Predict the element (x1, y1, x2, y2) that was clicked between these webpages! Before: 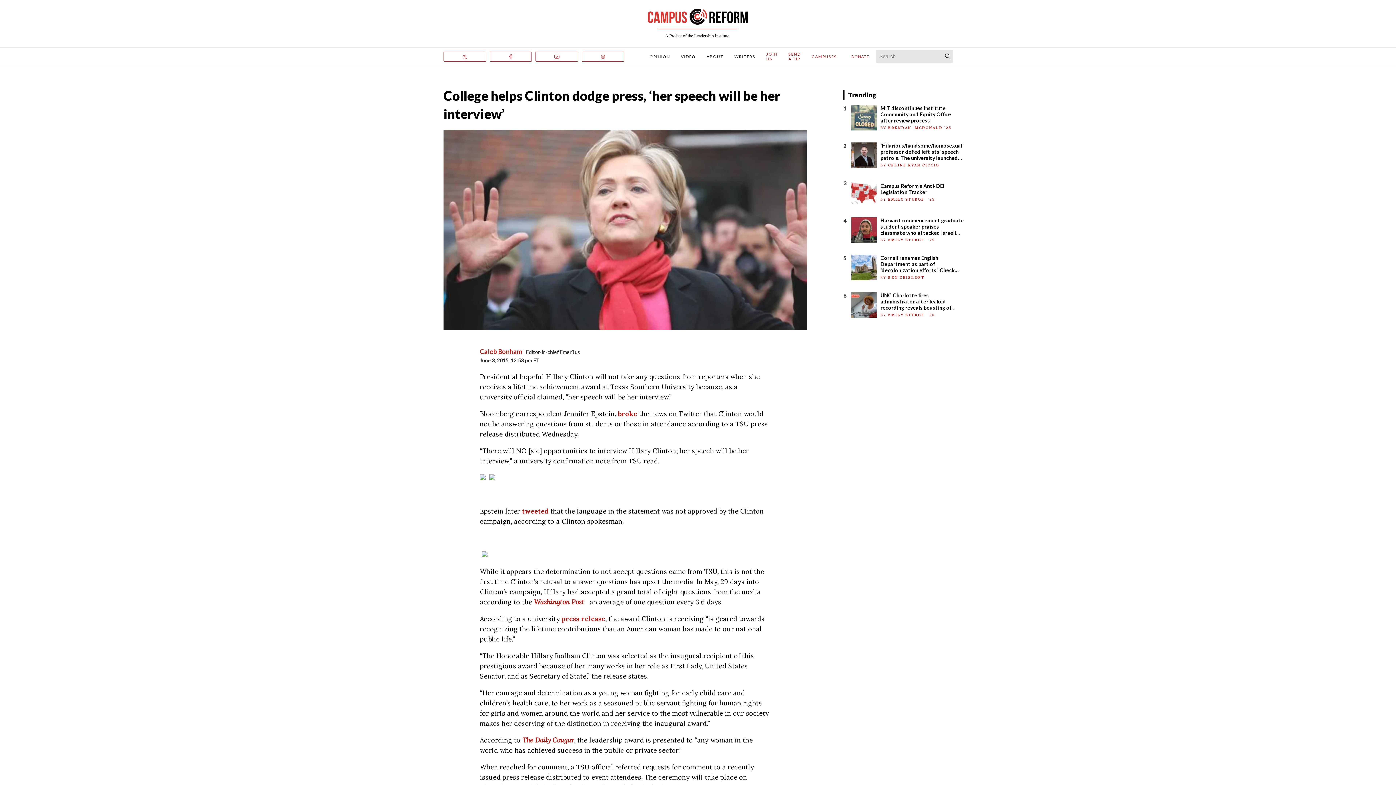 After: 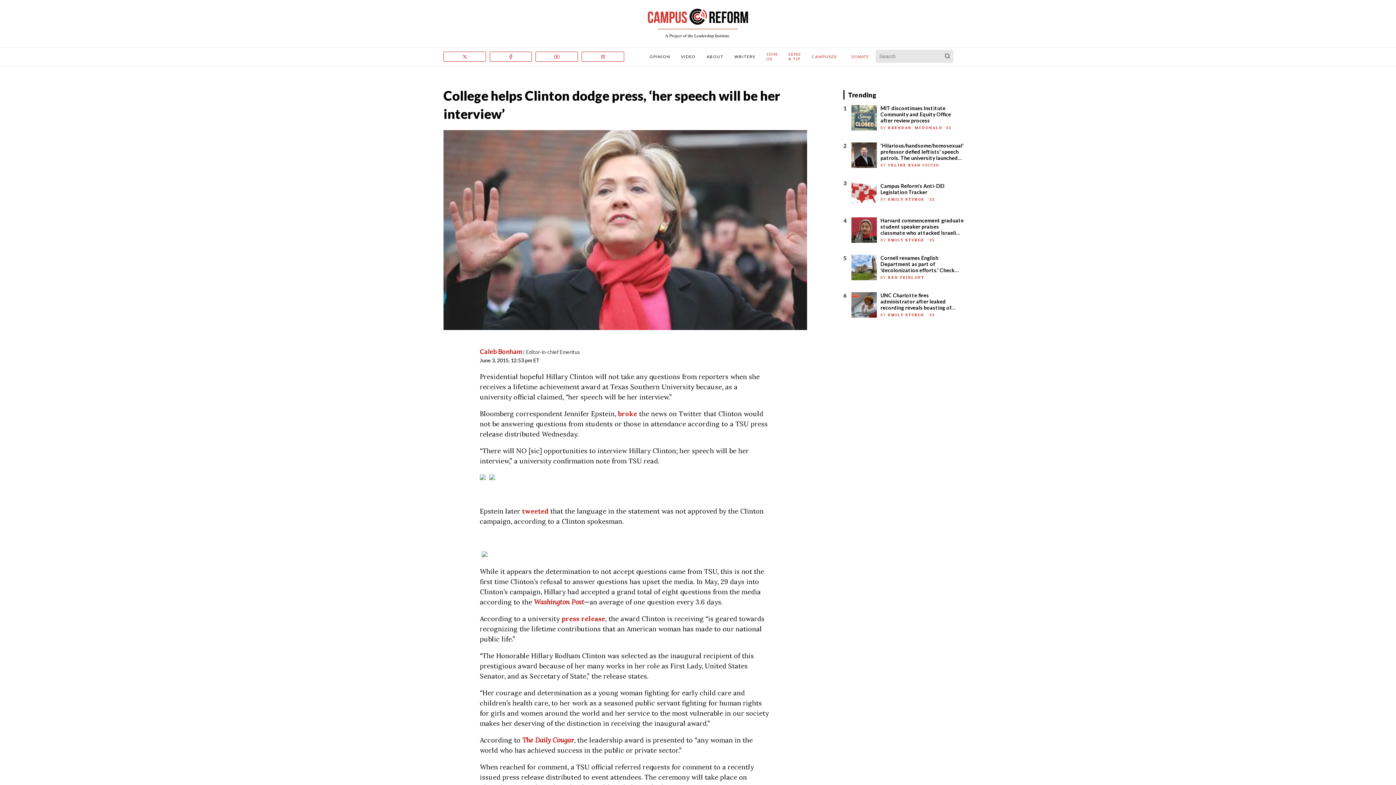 Action: bbox: (480, 473, 485, 482)